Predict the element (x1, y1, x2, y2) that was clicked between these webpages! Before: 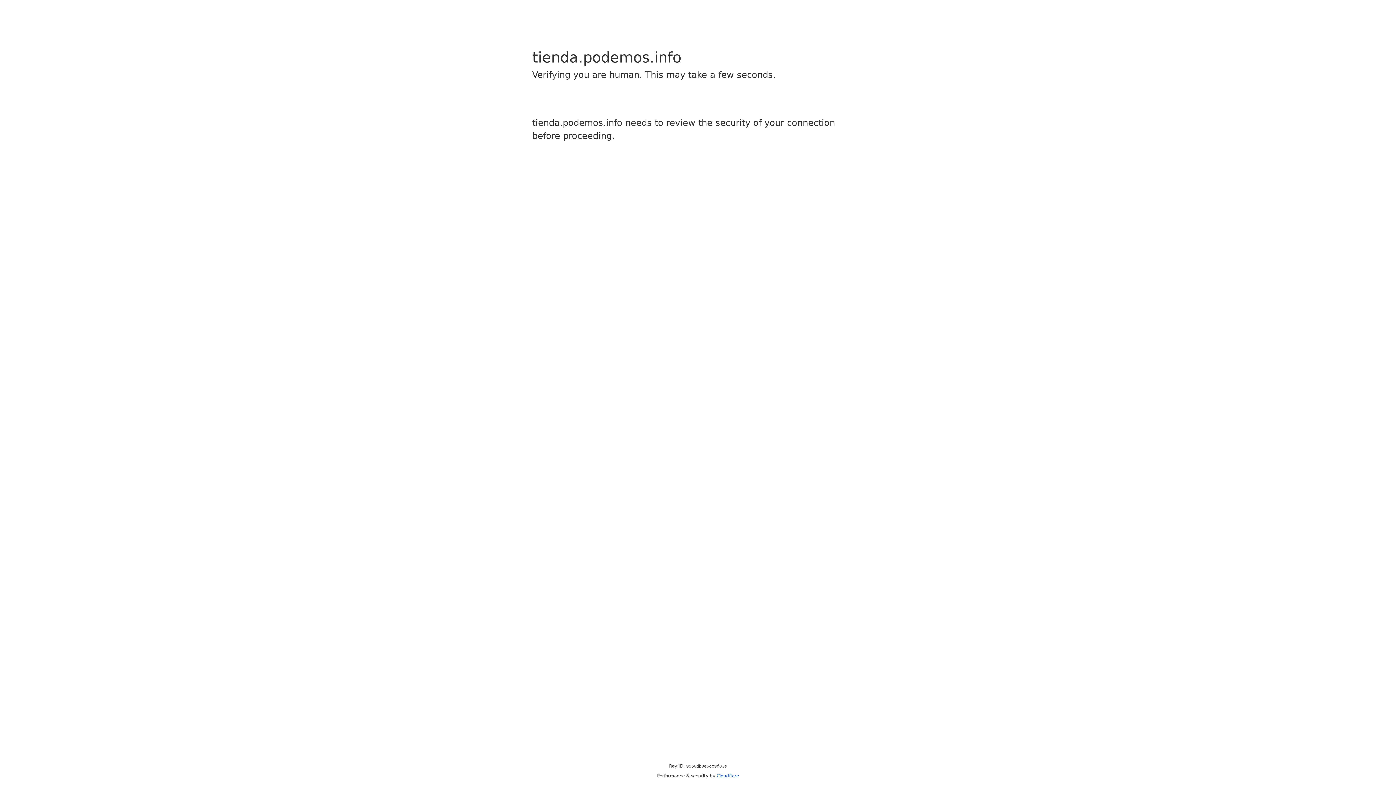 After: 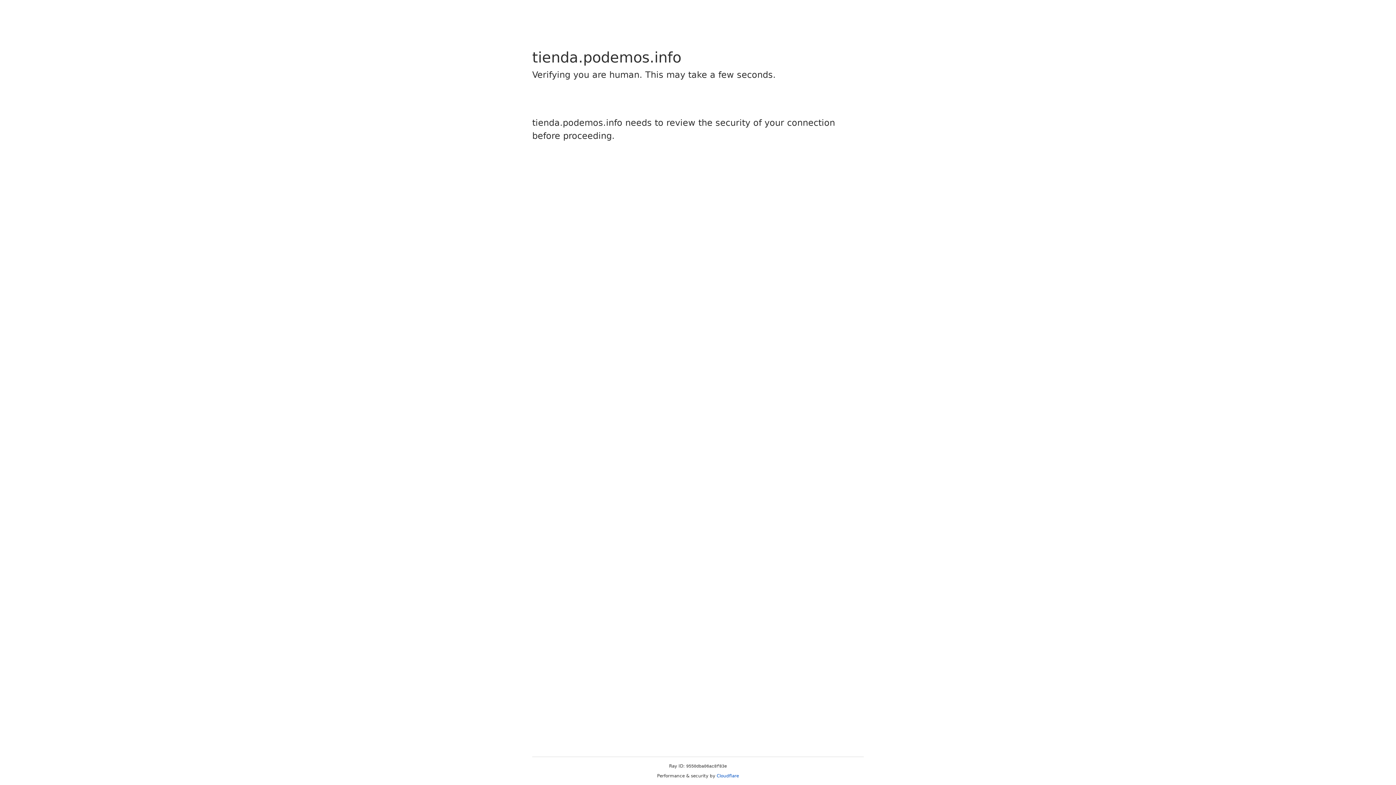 Action: label: Cloudflare bbox: (716, 773, 739, 778)